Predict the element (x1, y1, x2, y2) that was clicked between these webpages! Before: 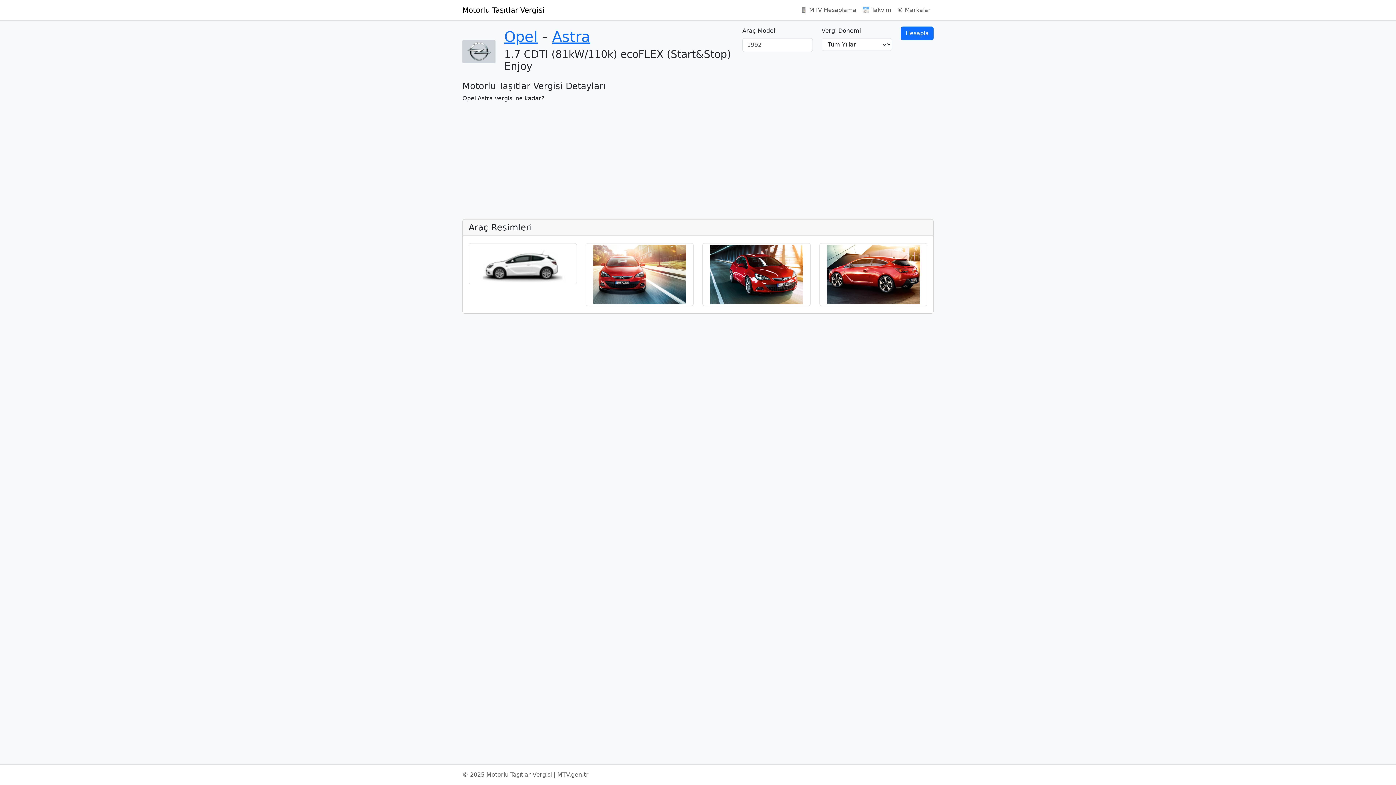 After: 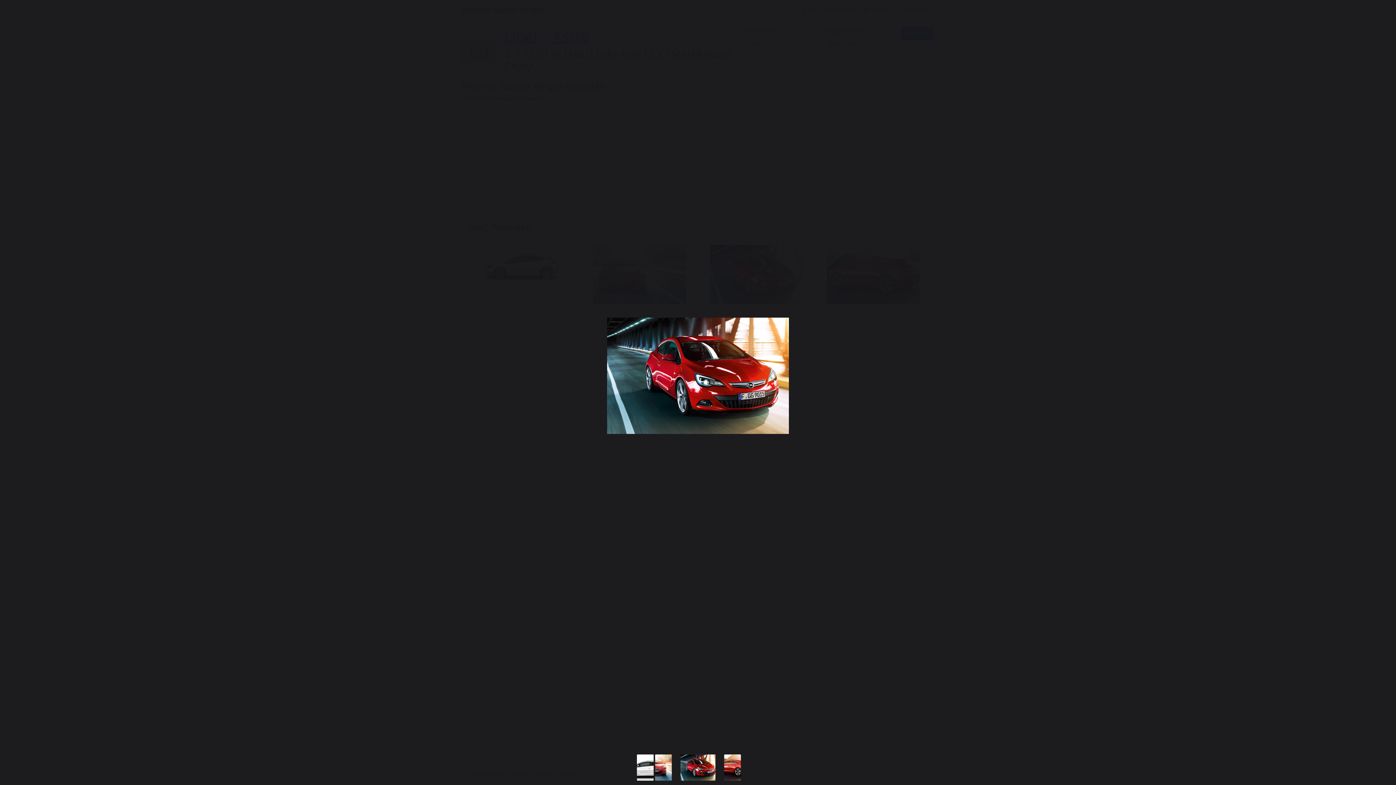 Action: bbox: (702, 243, 810, 306)